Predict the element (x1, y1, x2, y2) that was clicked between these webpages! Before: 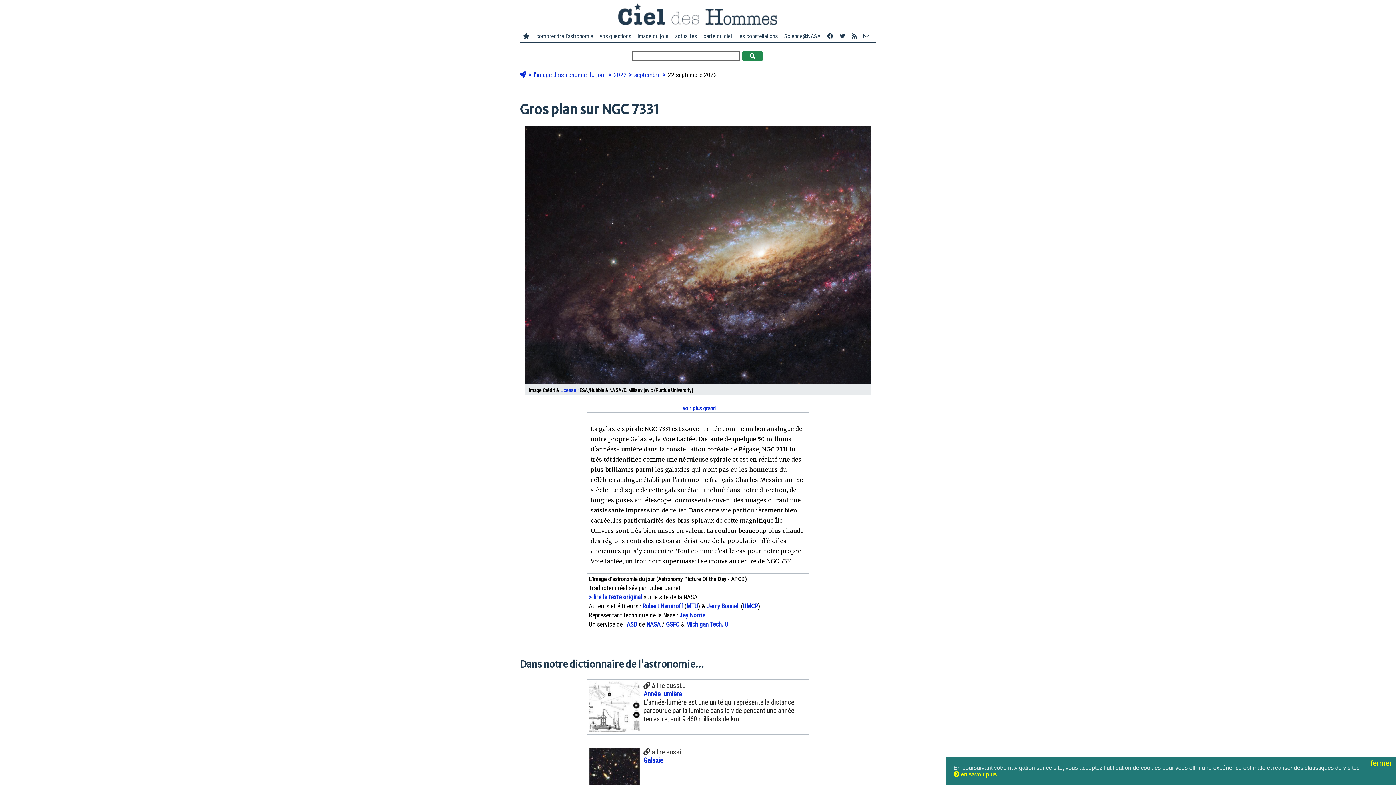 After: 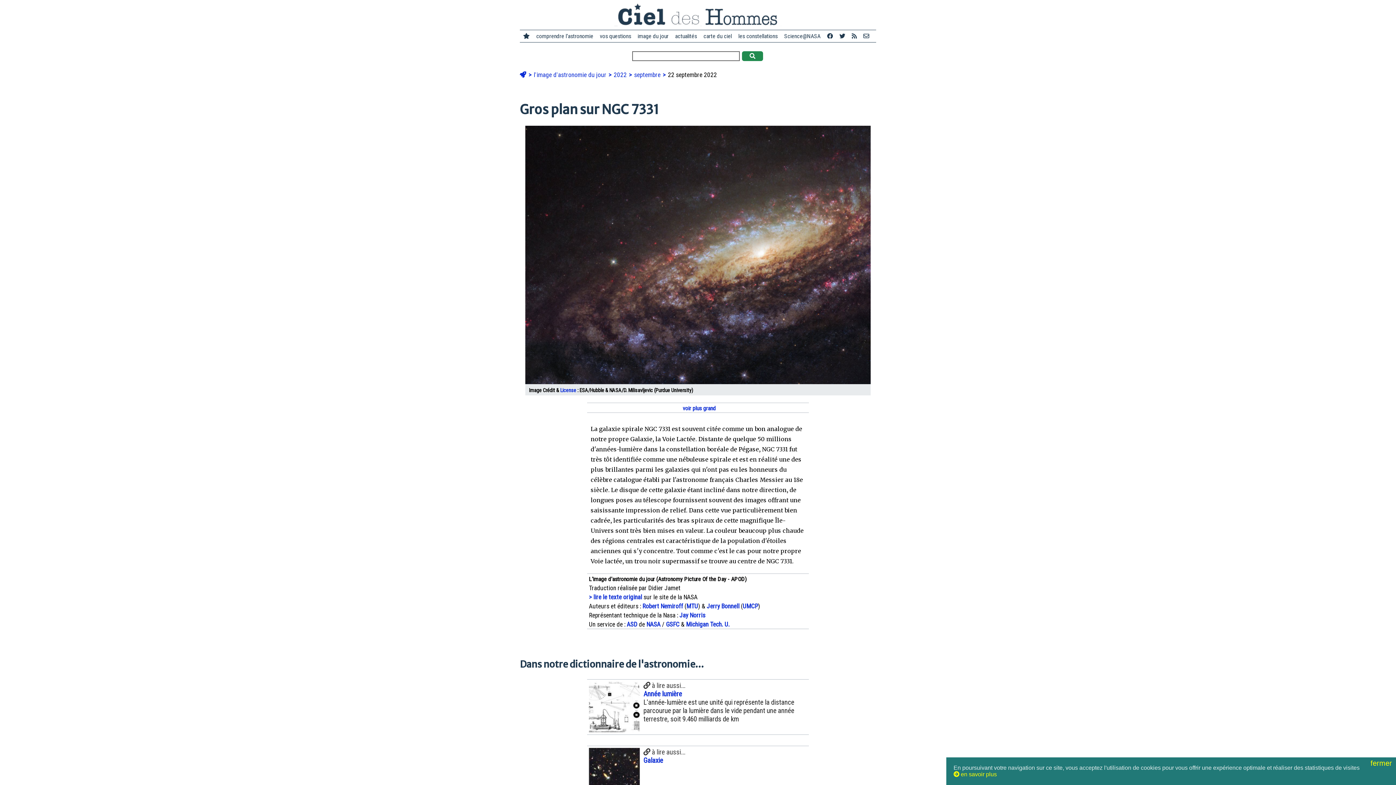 Action: label: comprendre l'astronomie bbox: (533, 32, 596, 40)